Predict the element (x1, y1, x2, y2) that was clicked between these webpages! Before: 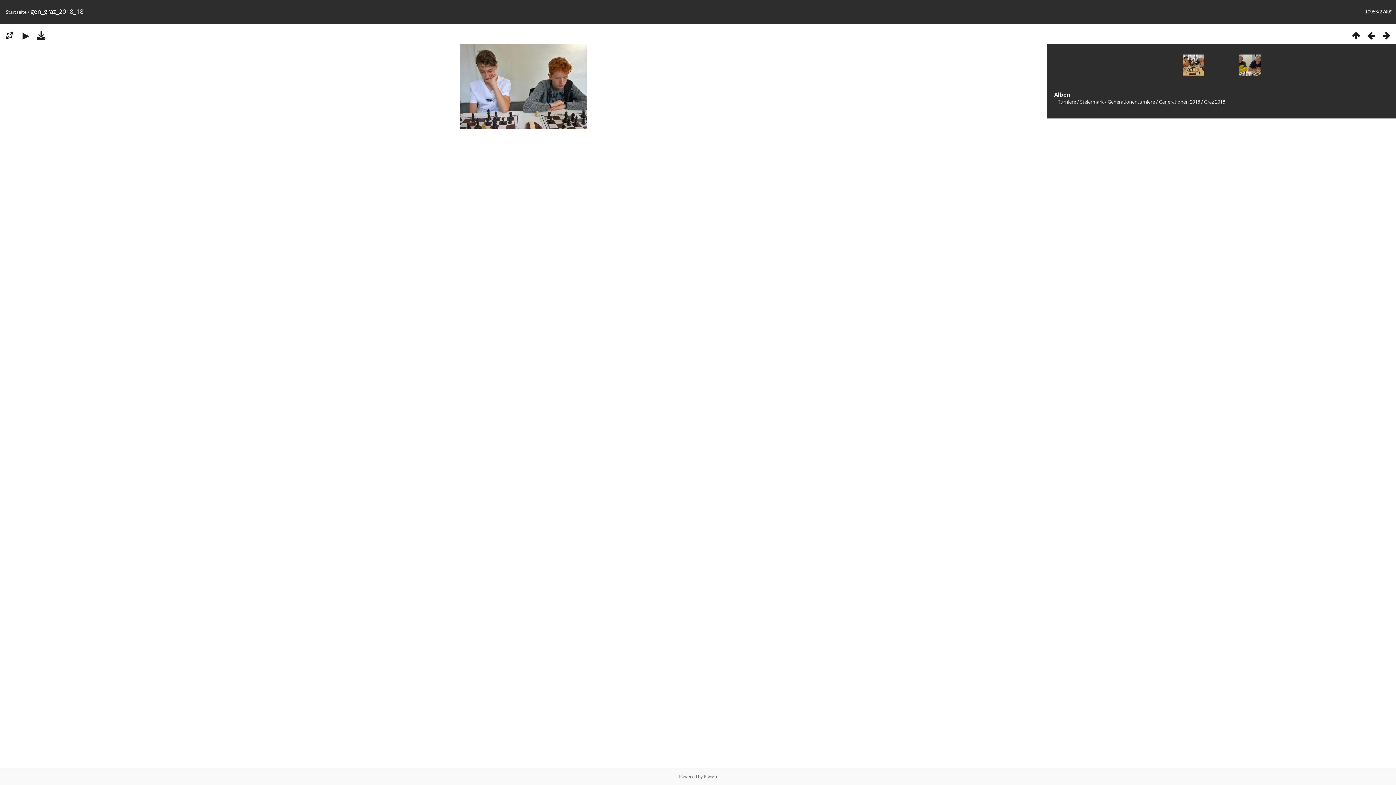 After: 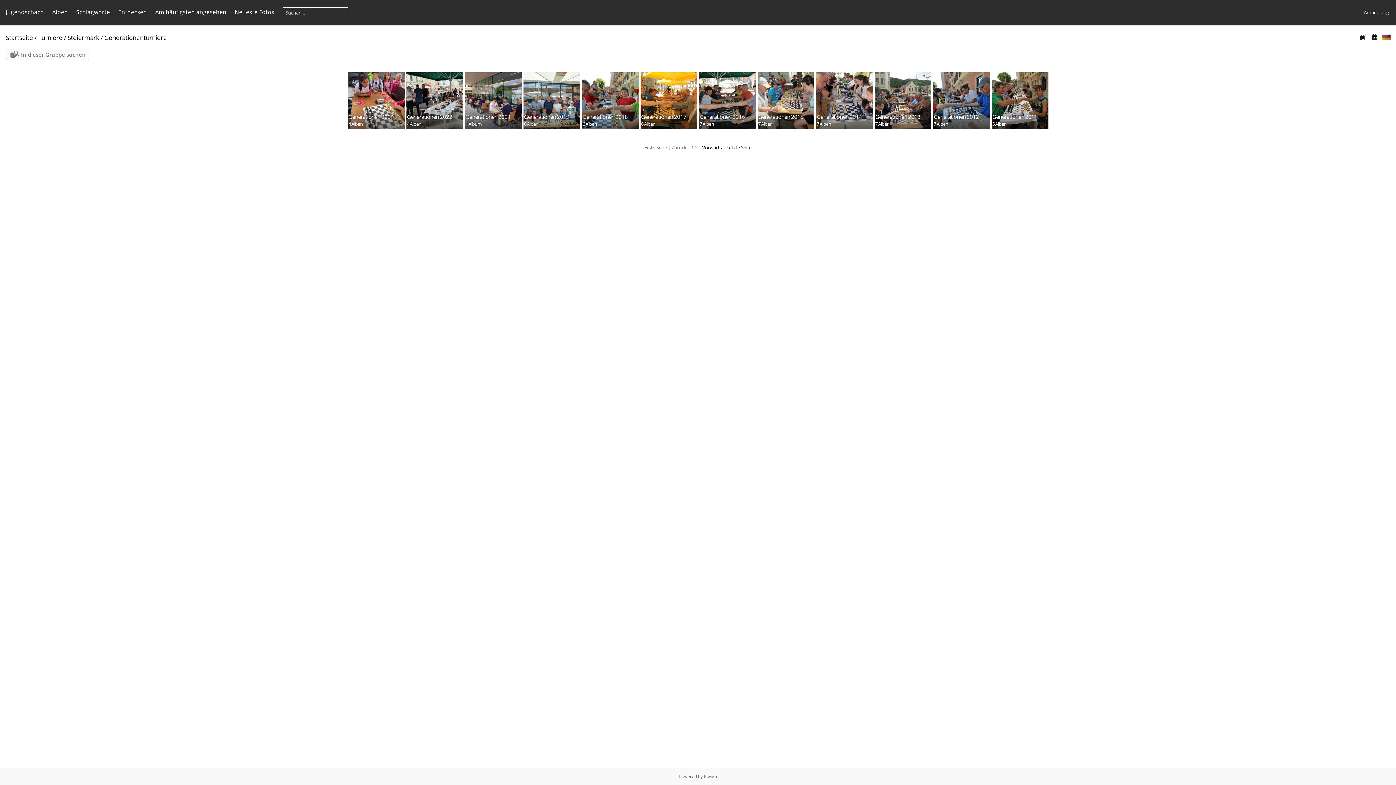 Action: bbox: (1108, 98, 1155, 105) label: Generationenturniere